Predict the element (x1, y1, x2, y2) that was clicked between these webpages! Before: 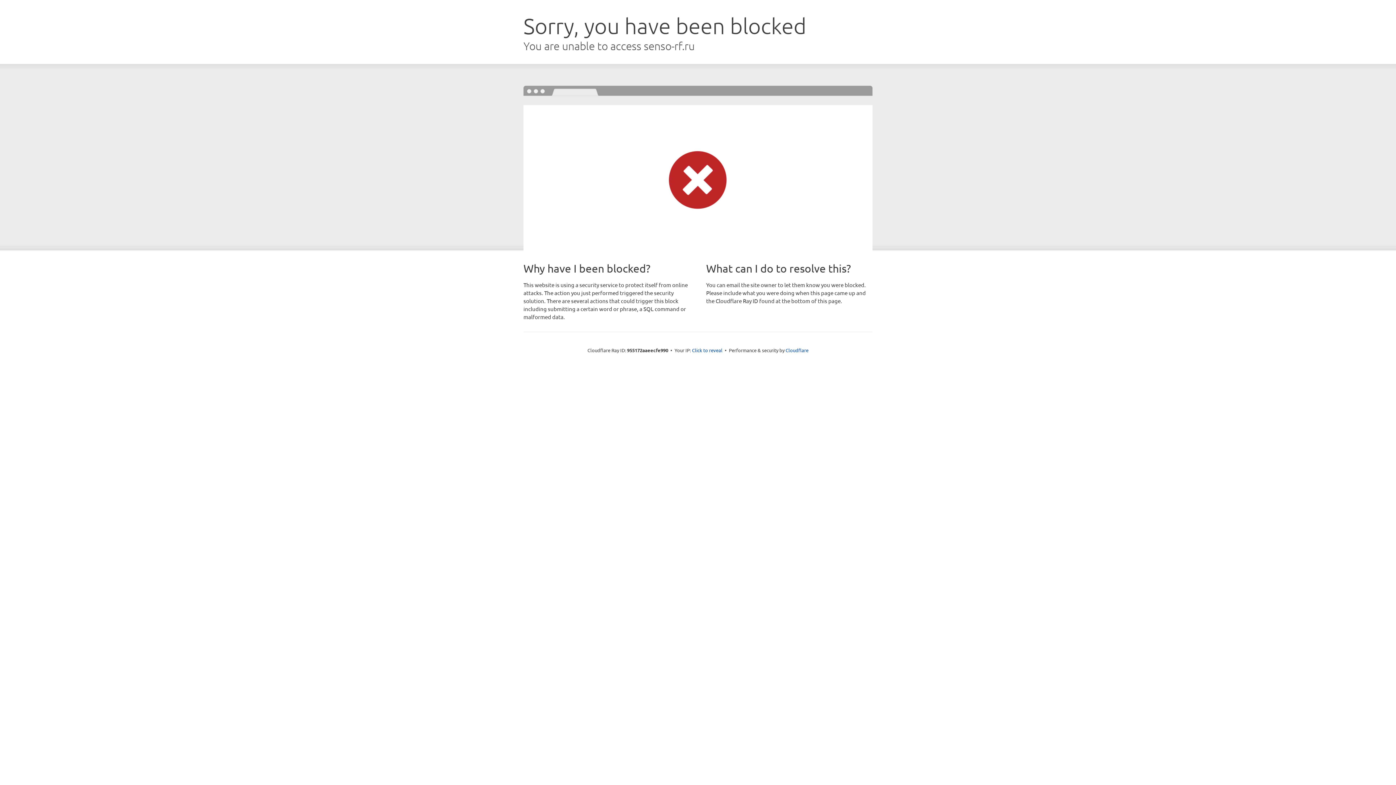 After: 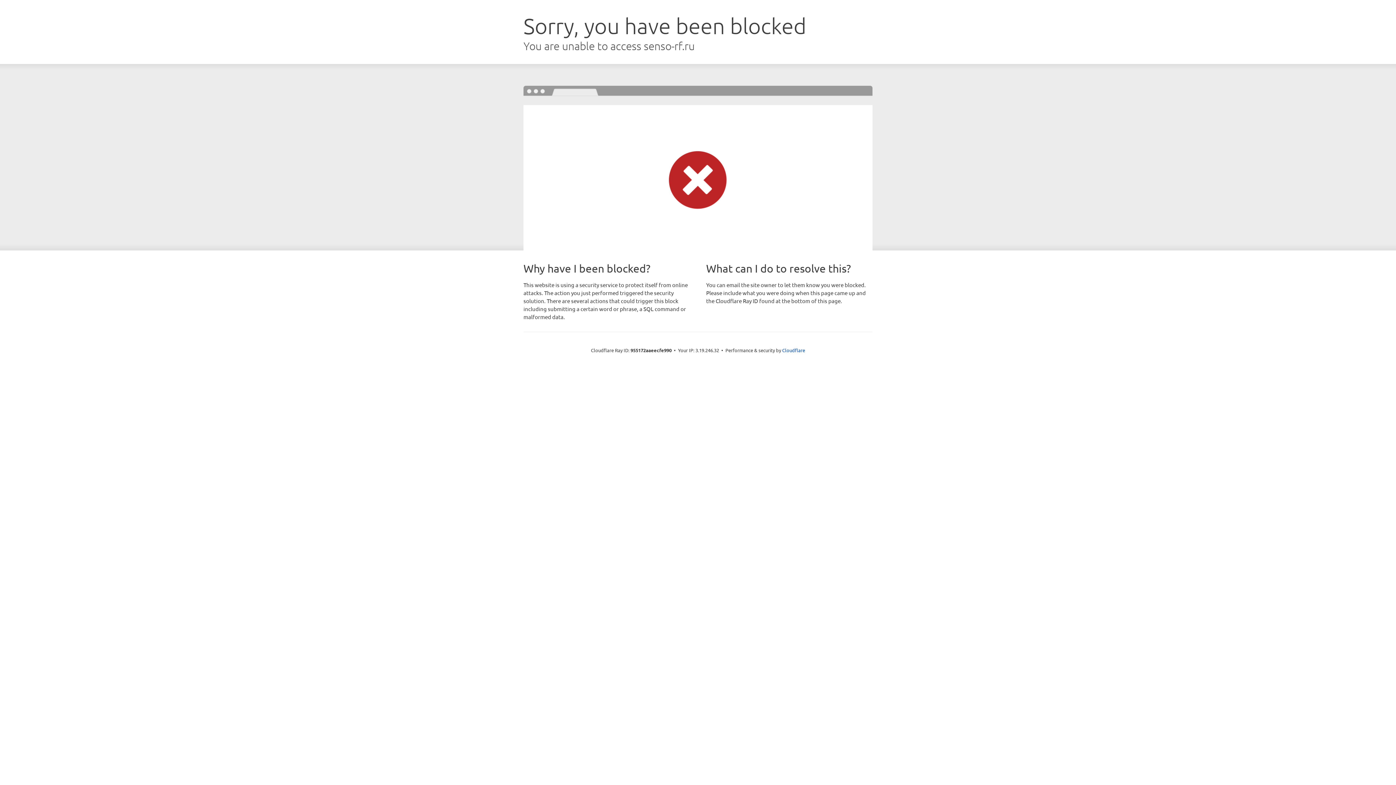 Action: label: Click to reveal bbox: (692, 346, 722, 353)